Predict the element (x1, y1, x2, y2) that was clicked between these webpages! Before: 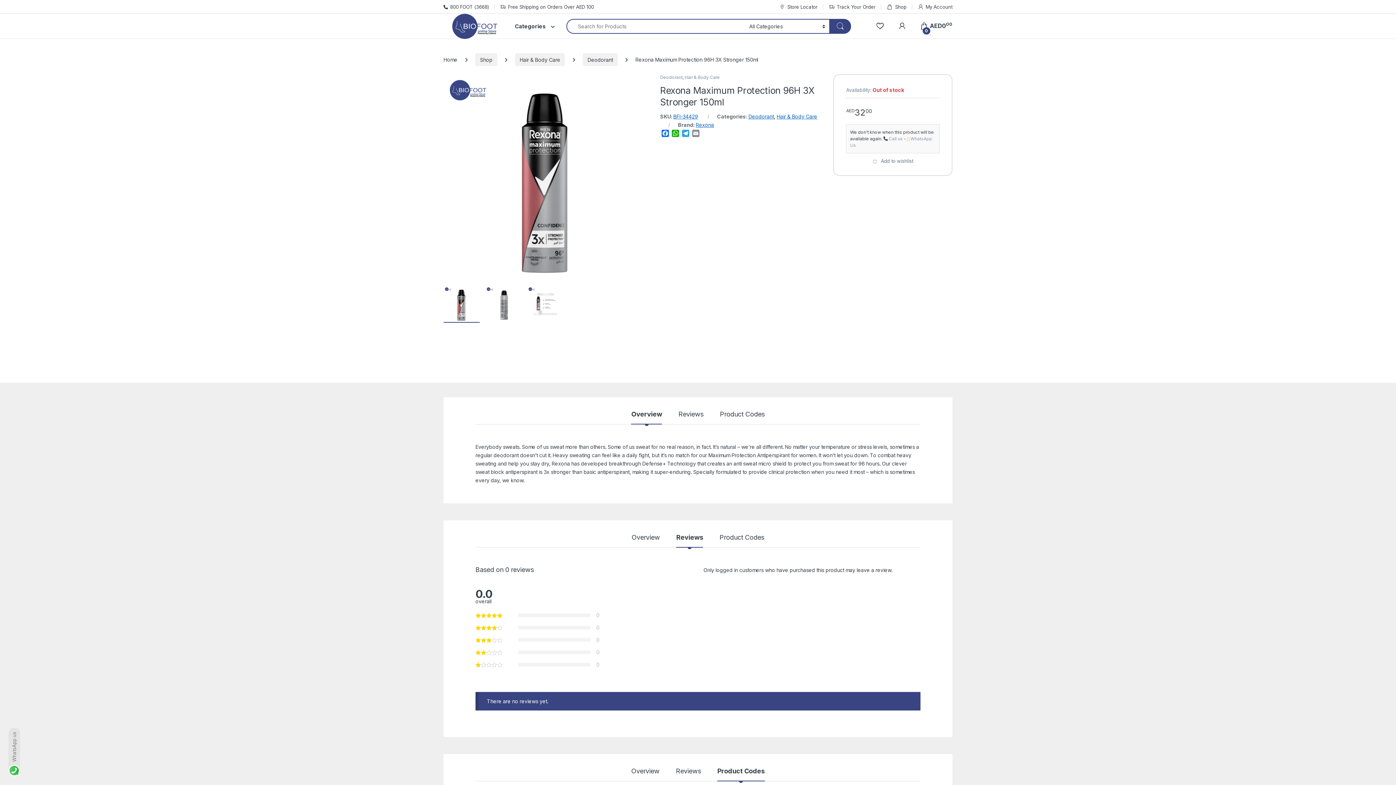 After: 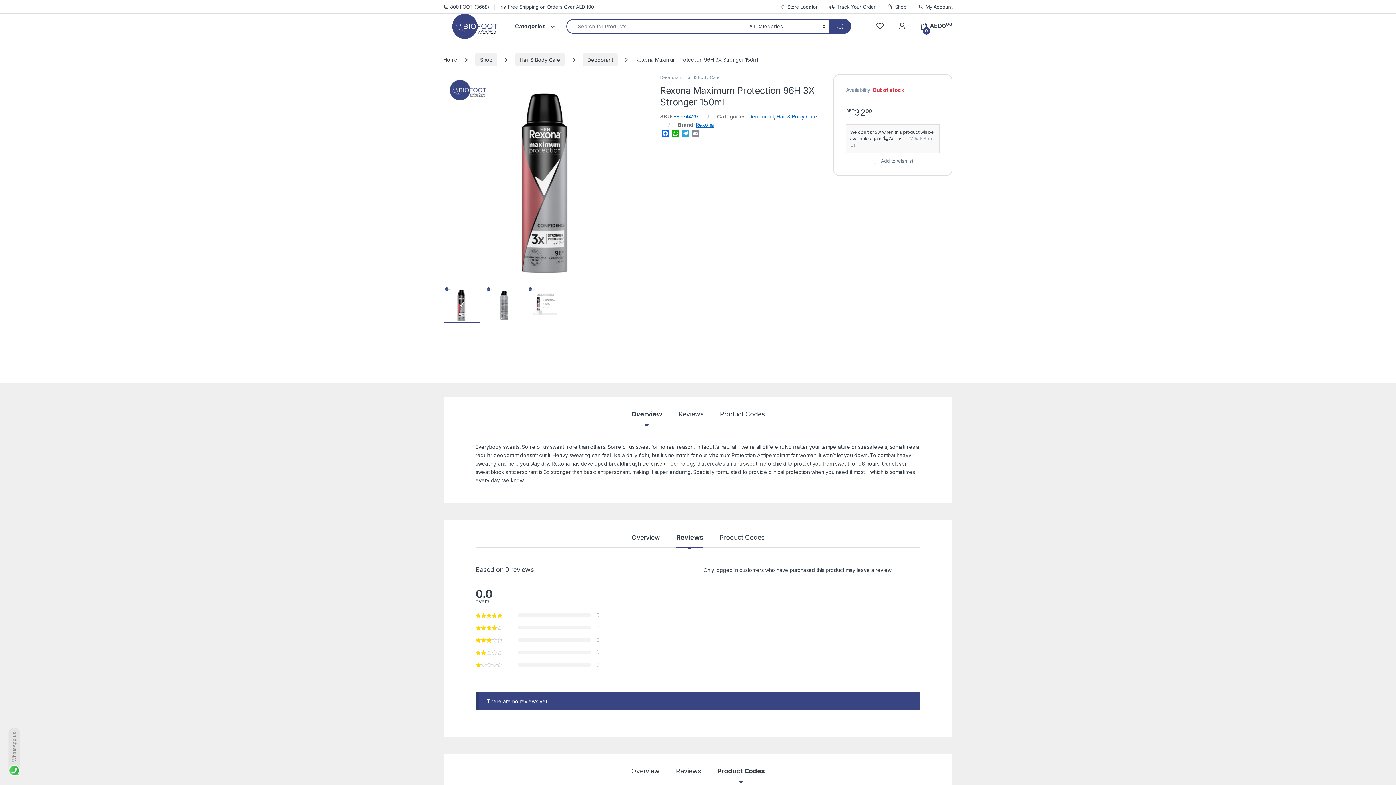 Action: bbox: (889, 136, 902, 141) label: Call us